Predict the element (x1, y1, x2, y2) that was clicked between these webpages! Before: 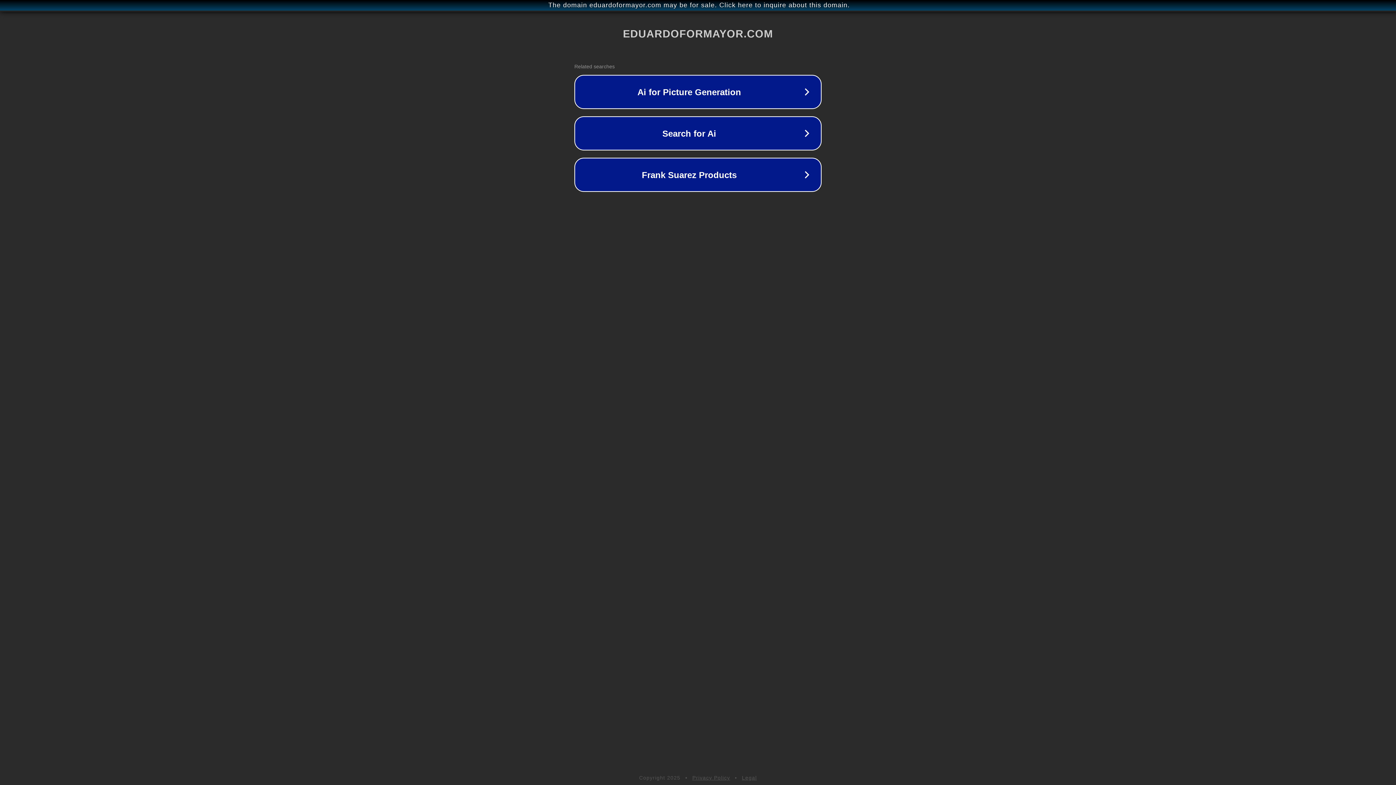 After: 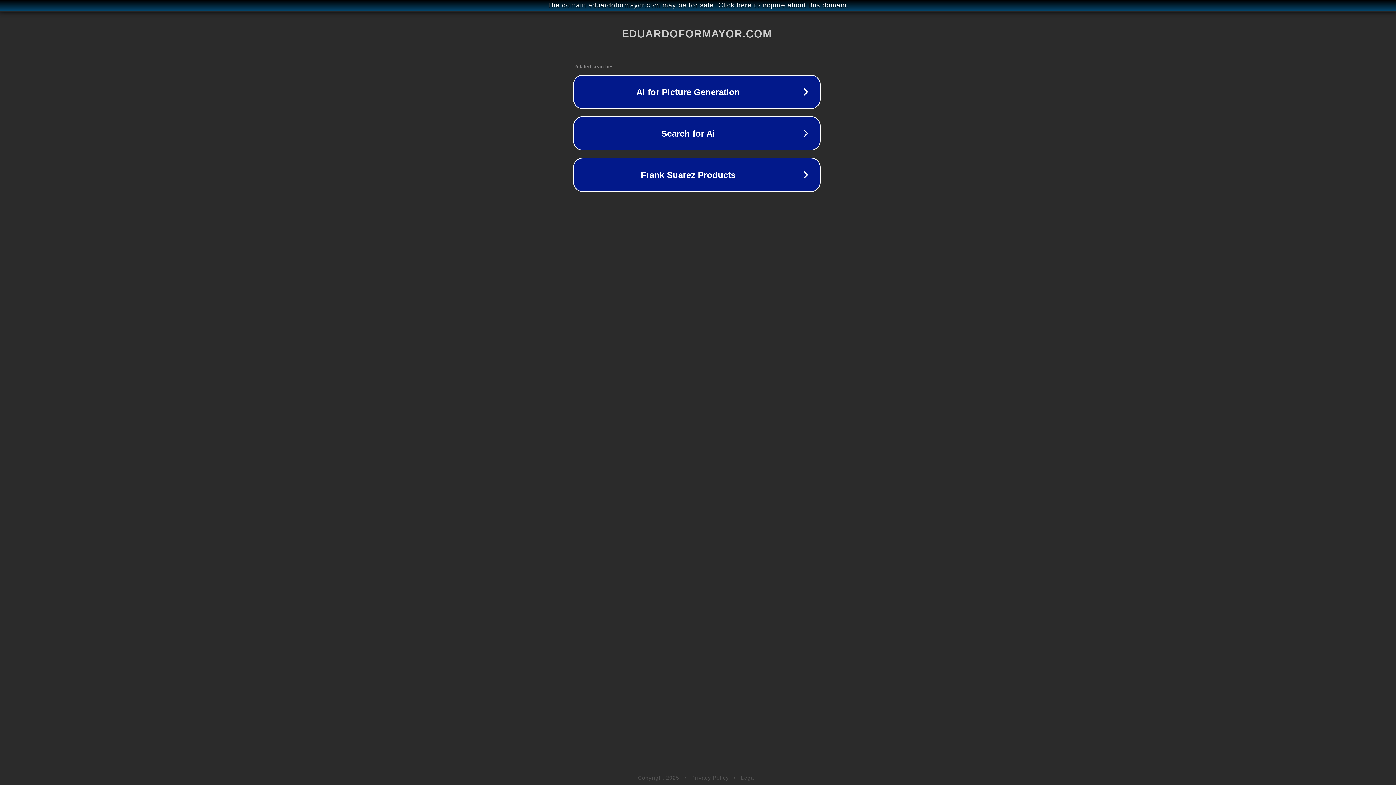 Action: label: The domain eduardoformayor.com may be for sale. Click here to inquire about this domain. bbox: (1, 1, 1397, 9)